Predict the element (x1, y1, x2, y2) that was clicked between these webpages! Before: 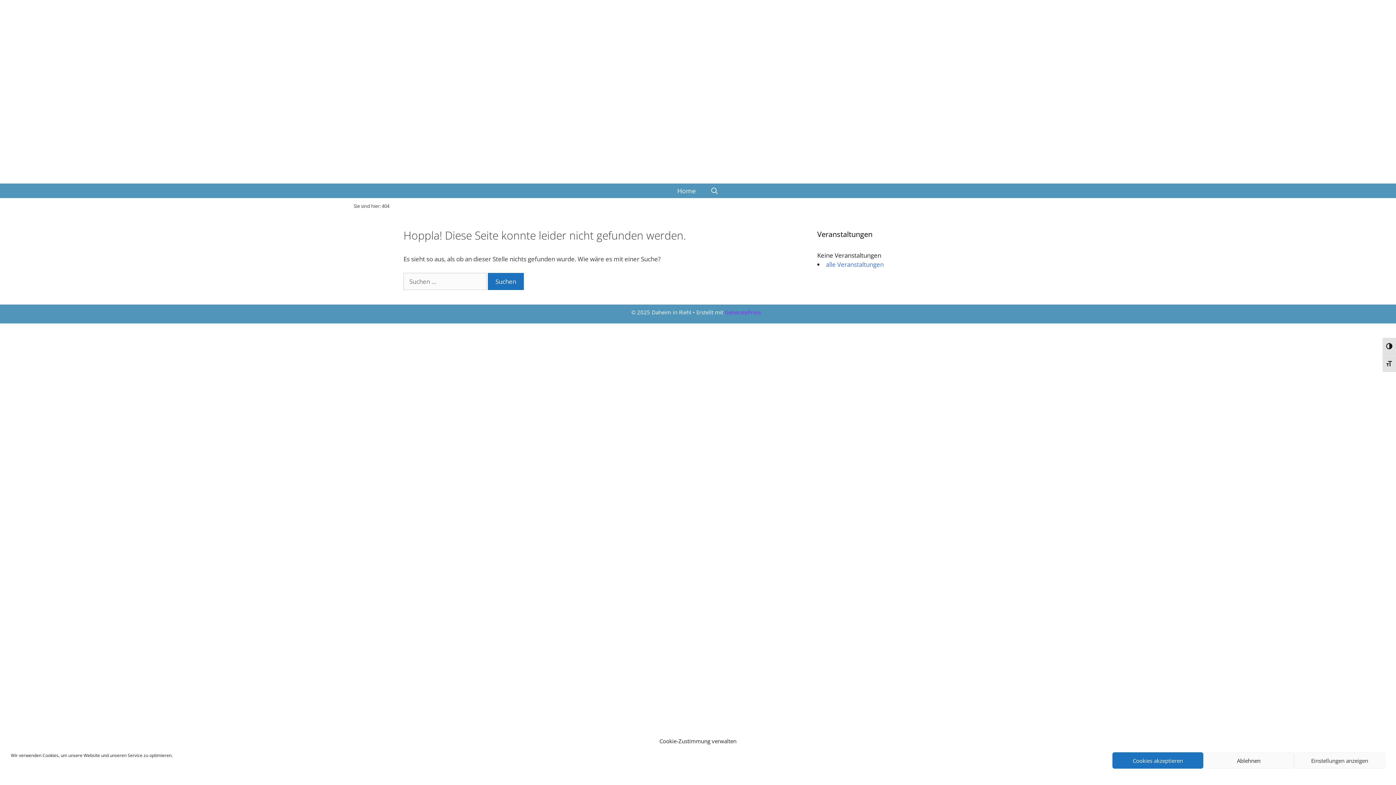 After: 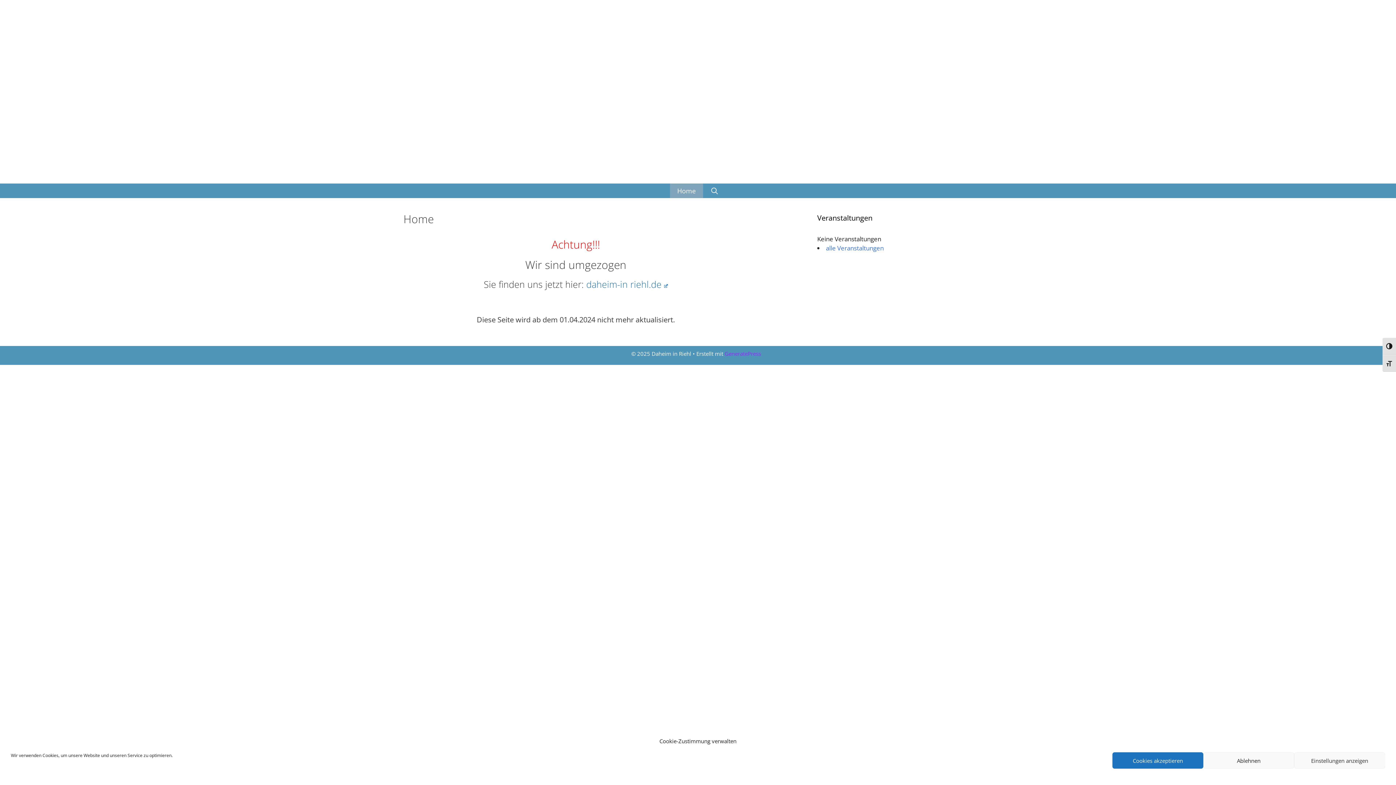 Action: label: Home bbox: (670, 183, 703, 198)